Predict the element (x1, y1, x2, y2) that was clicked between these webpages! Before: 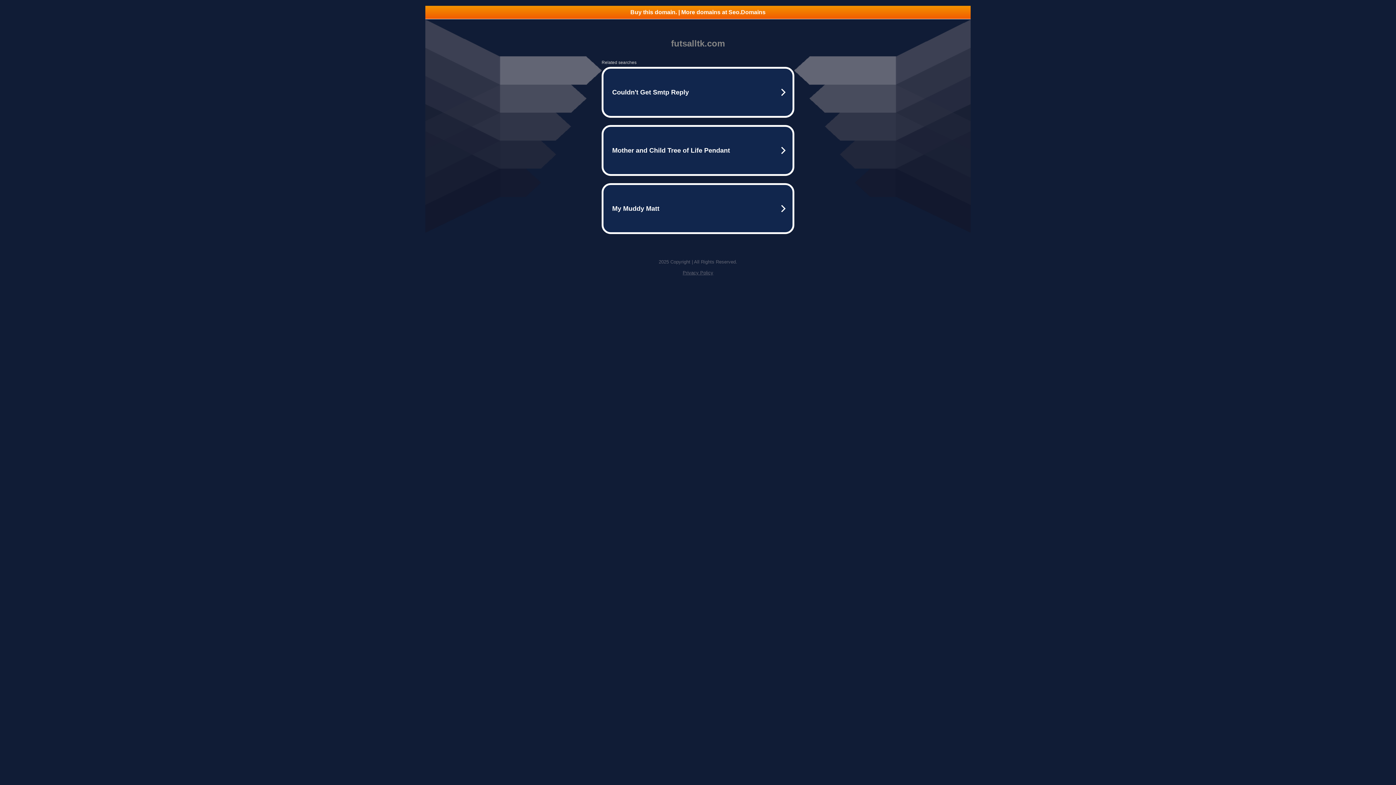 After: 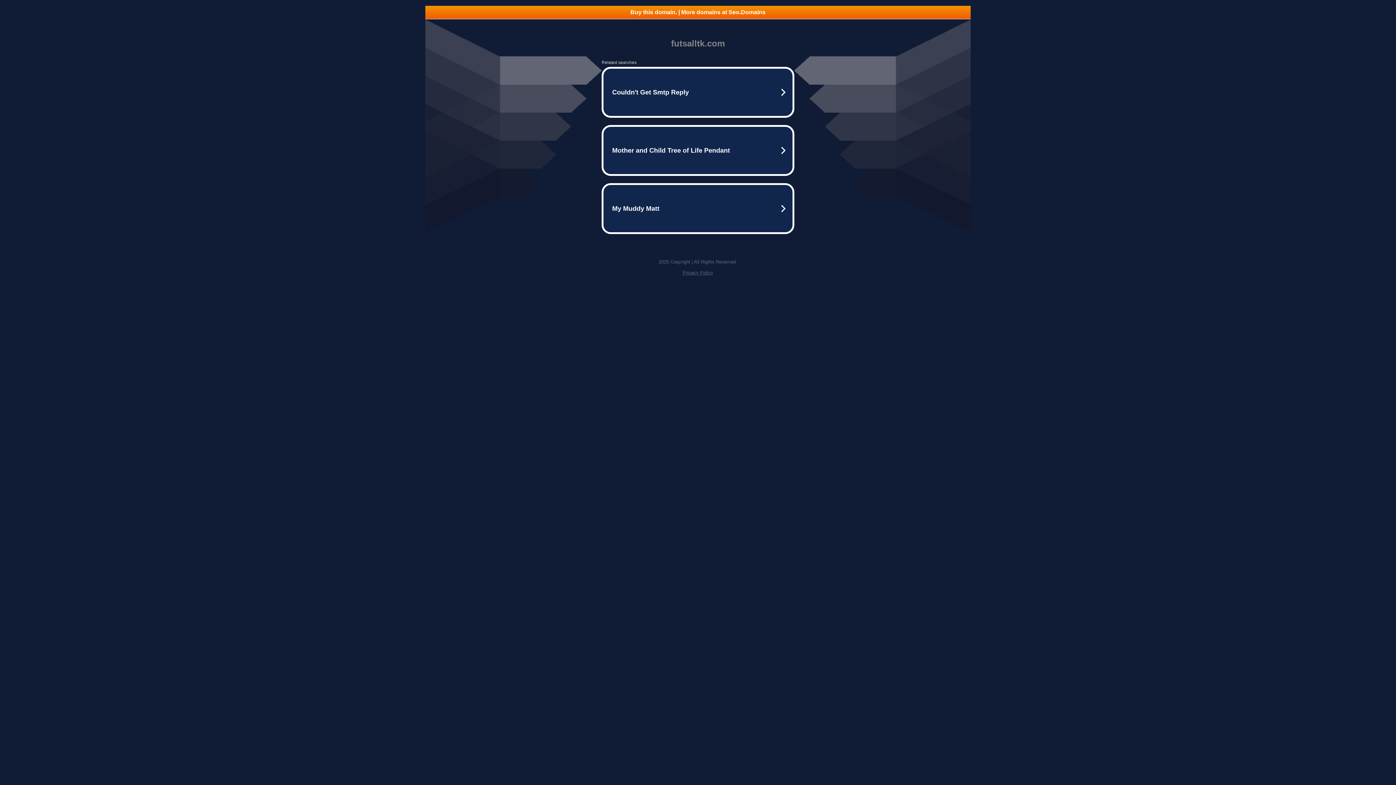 Action: bbox: (682, 270, 713, 275) label: Privacy Policy